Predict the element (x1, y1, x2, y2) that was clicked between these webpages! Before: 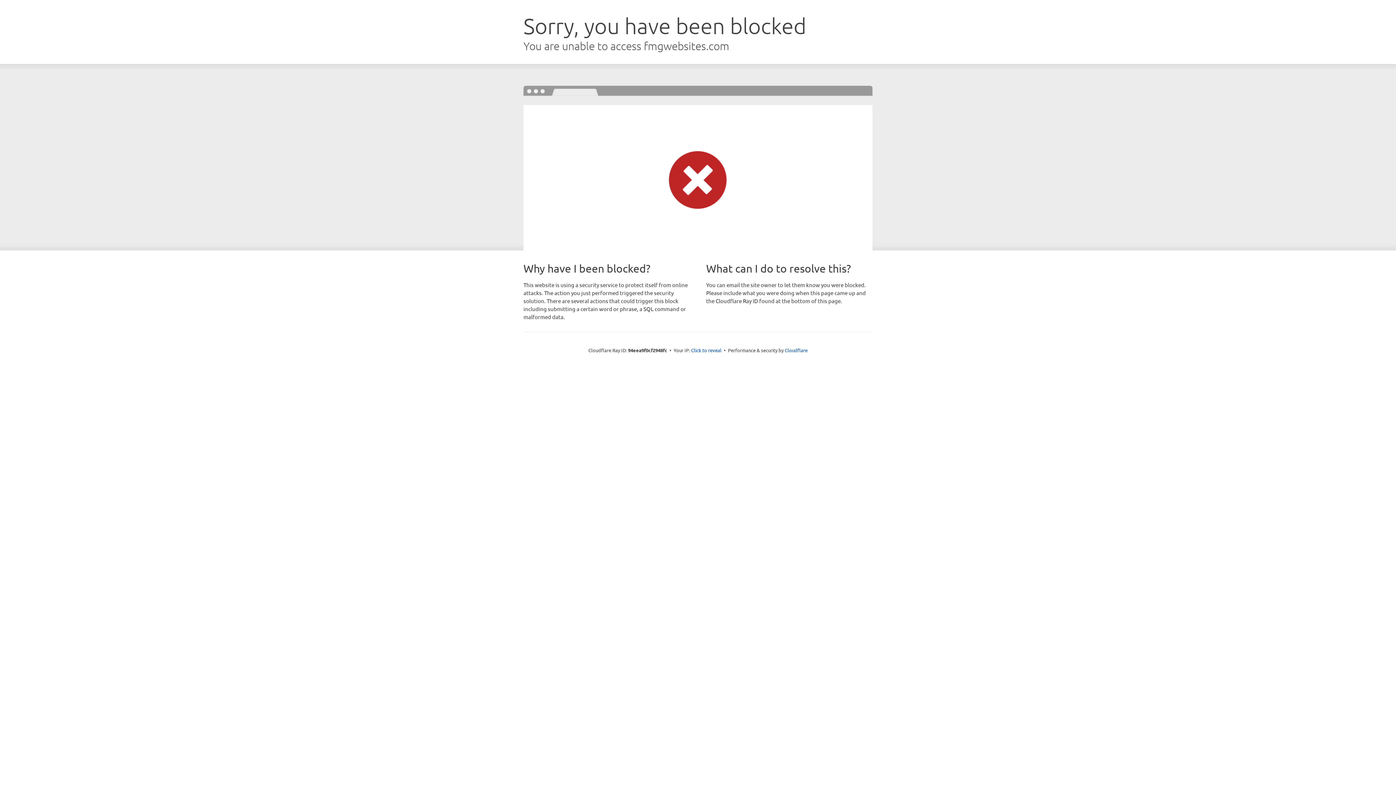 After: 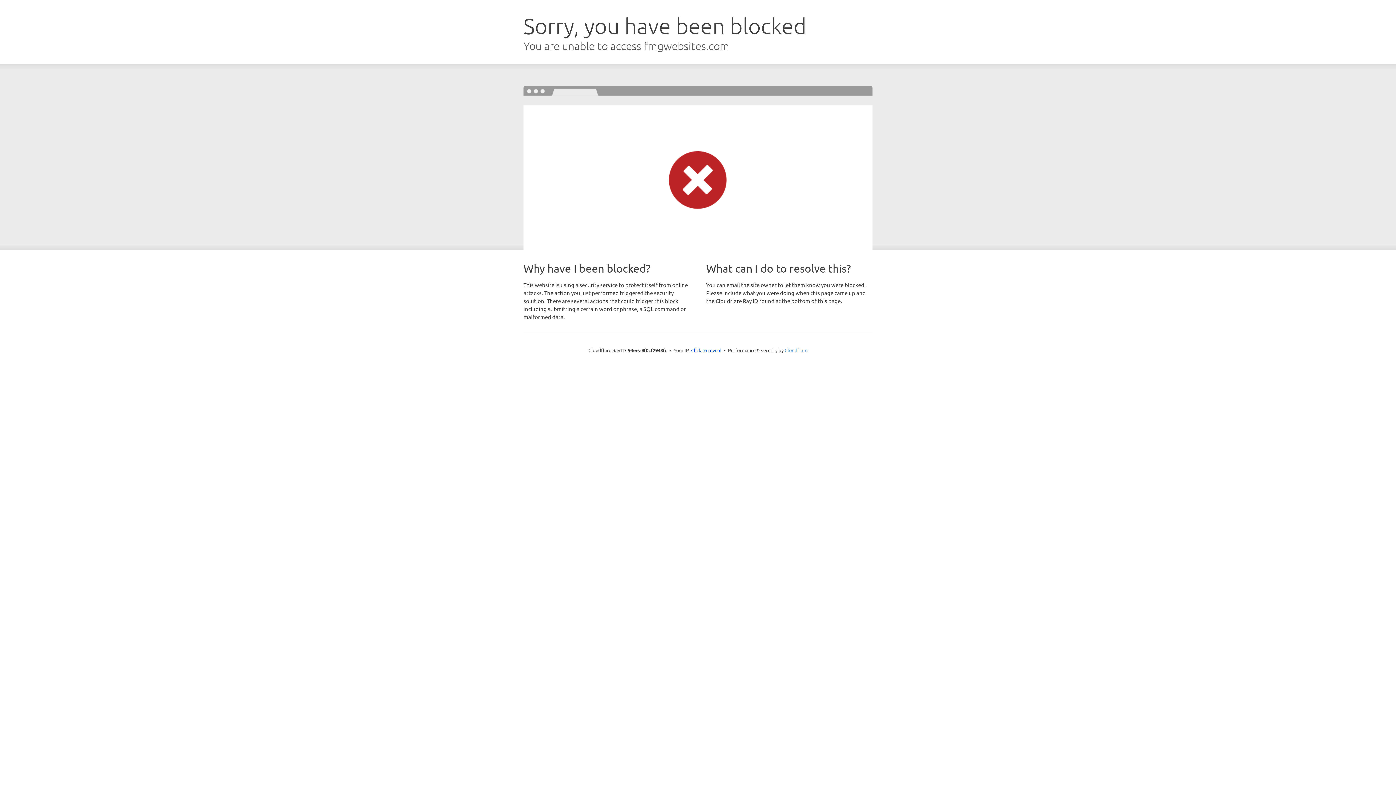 Action: bbox: (784, 347, 807, 353) label: Cloudflare